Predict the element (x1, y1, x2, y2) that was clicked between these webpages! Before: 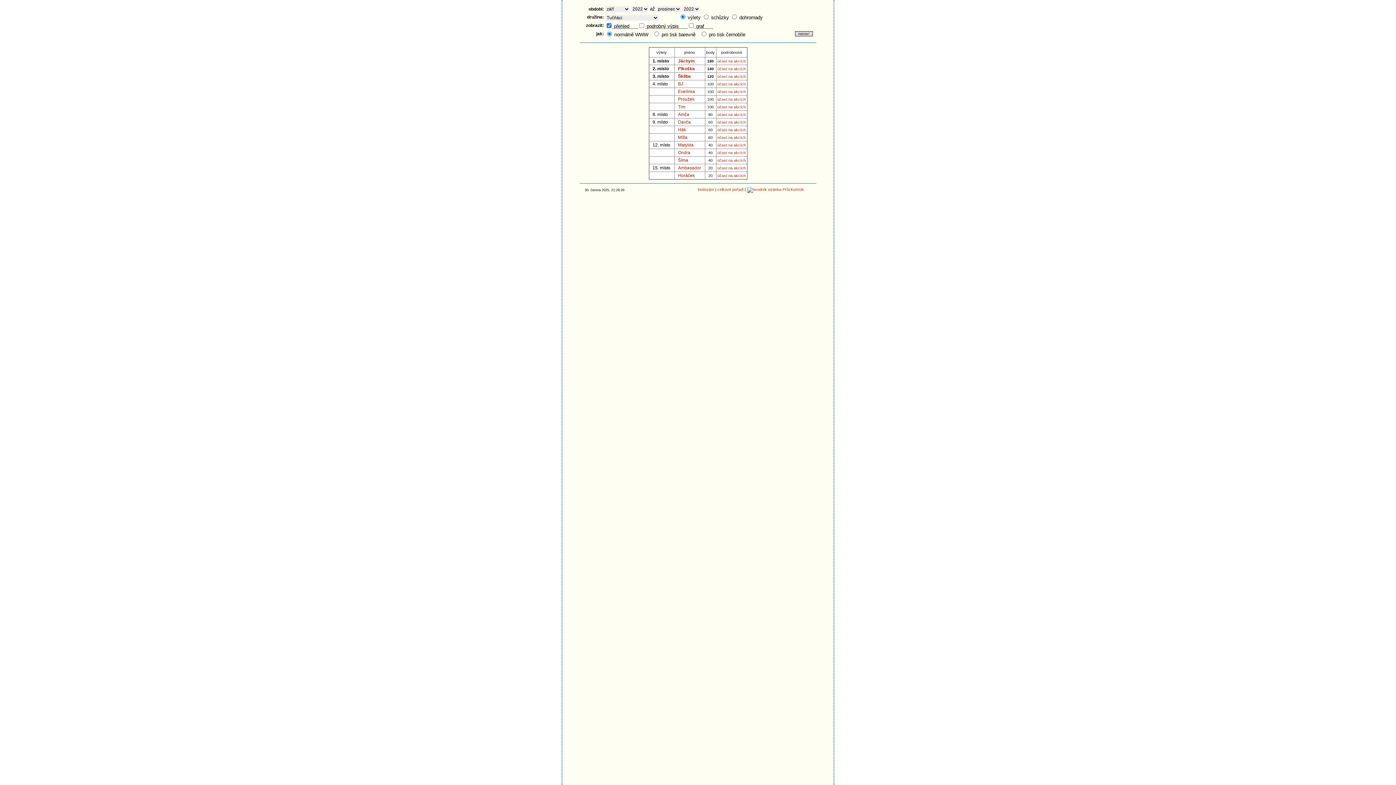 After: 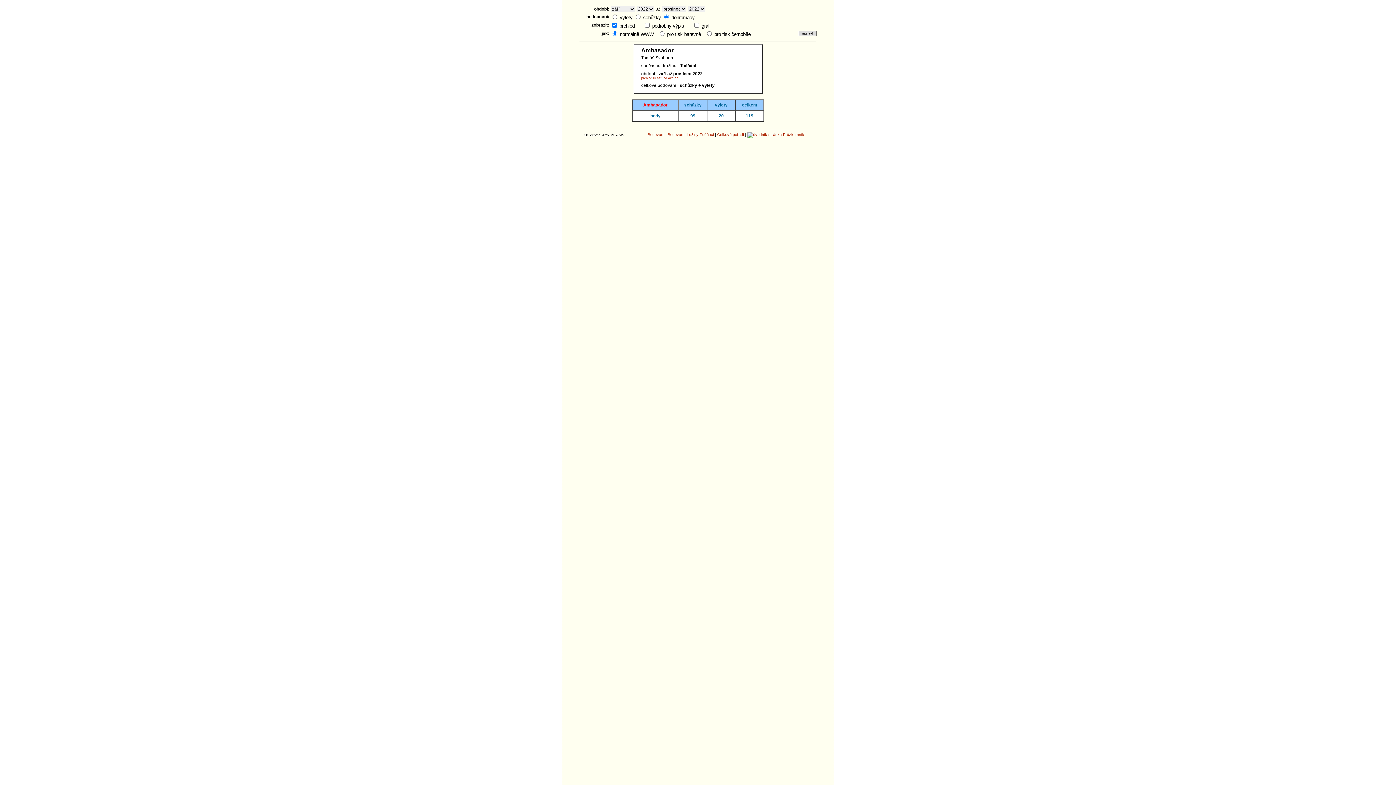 Action: label: Ambasador bbox: (678, 165, 701, 170)